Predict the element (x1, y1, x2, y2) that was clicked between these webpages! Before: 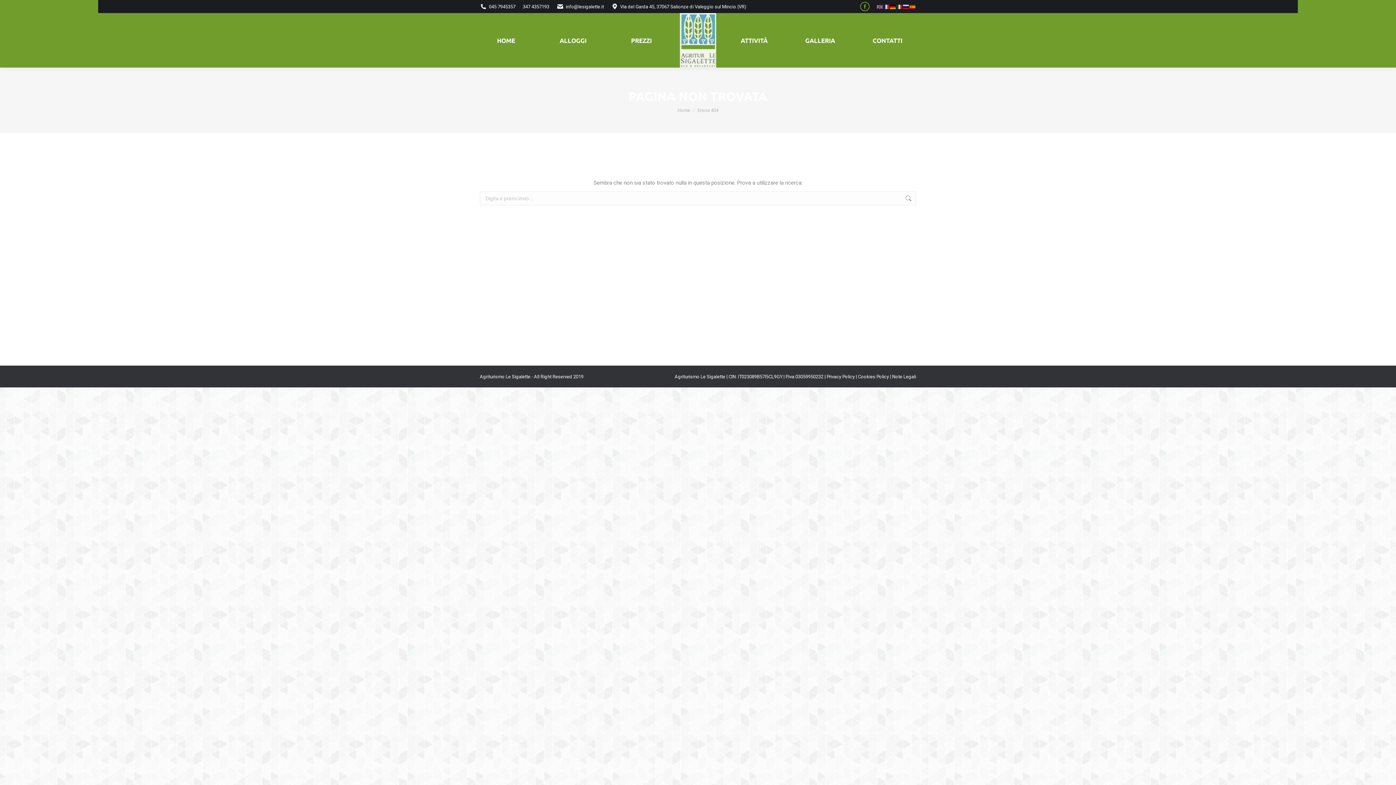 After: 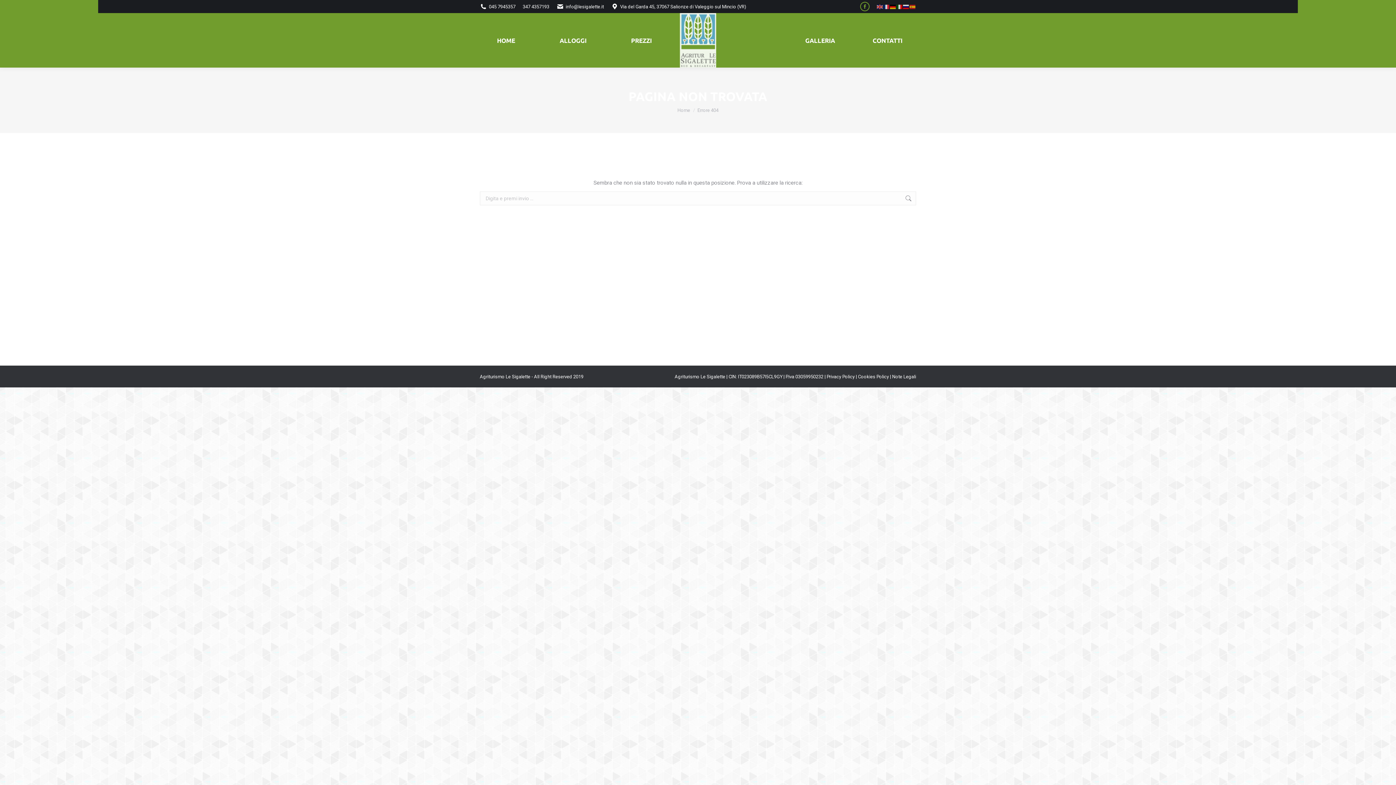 Action: label: ATTIVITÀ bbox: (727, 19, 781, 61)